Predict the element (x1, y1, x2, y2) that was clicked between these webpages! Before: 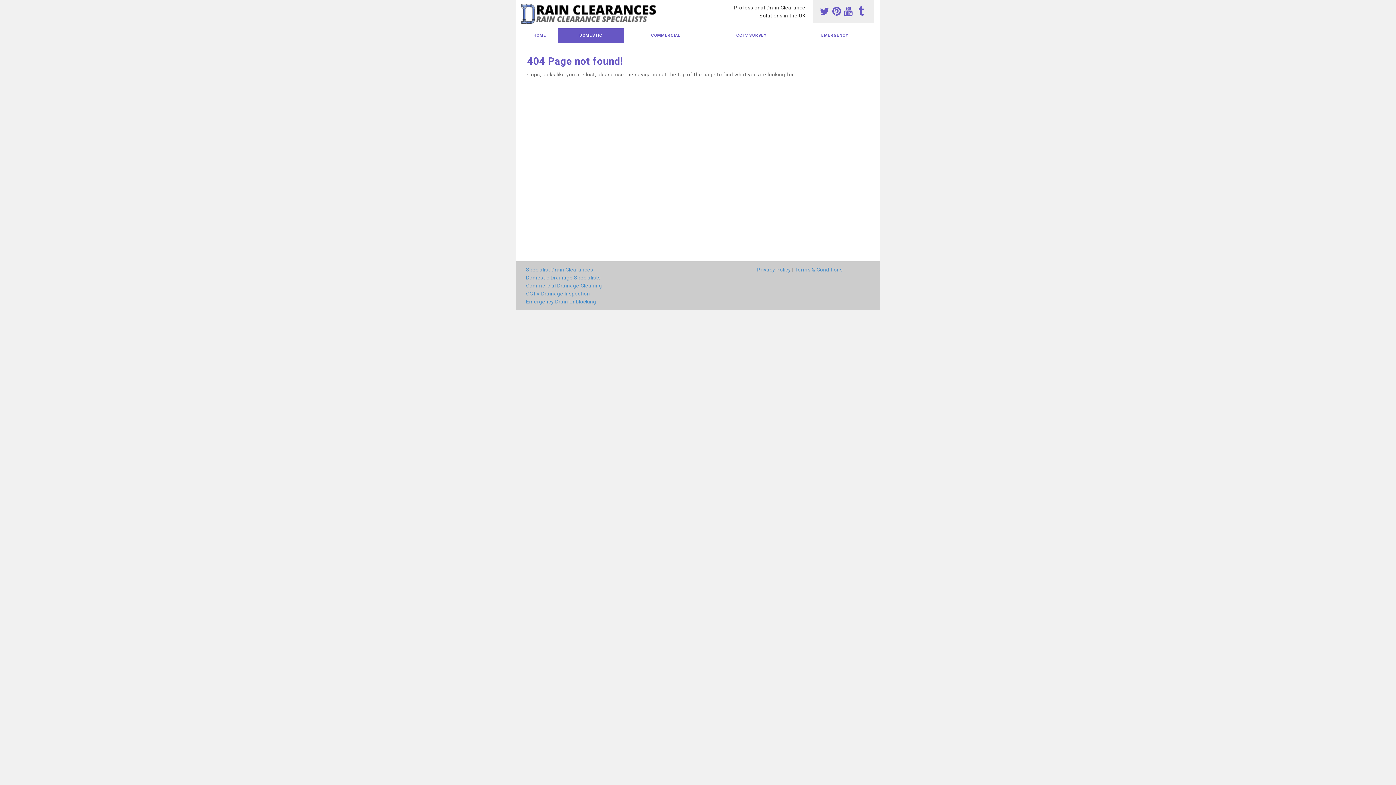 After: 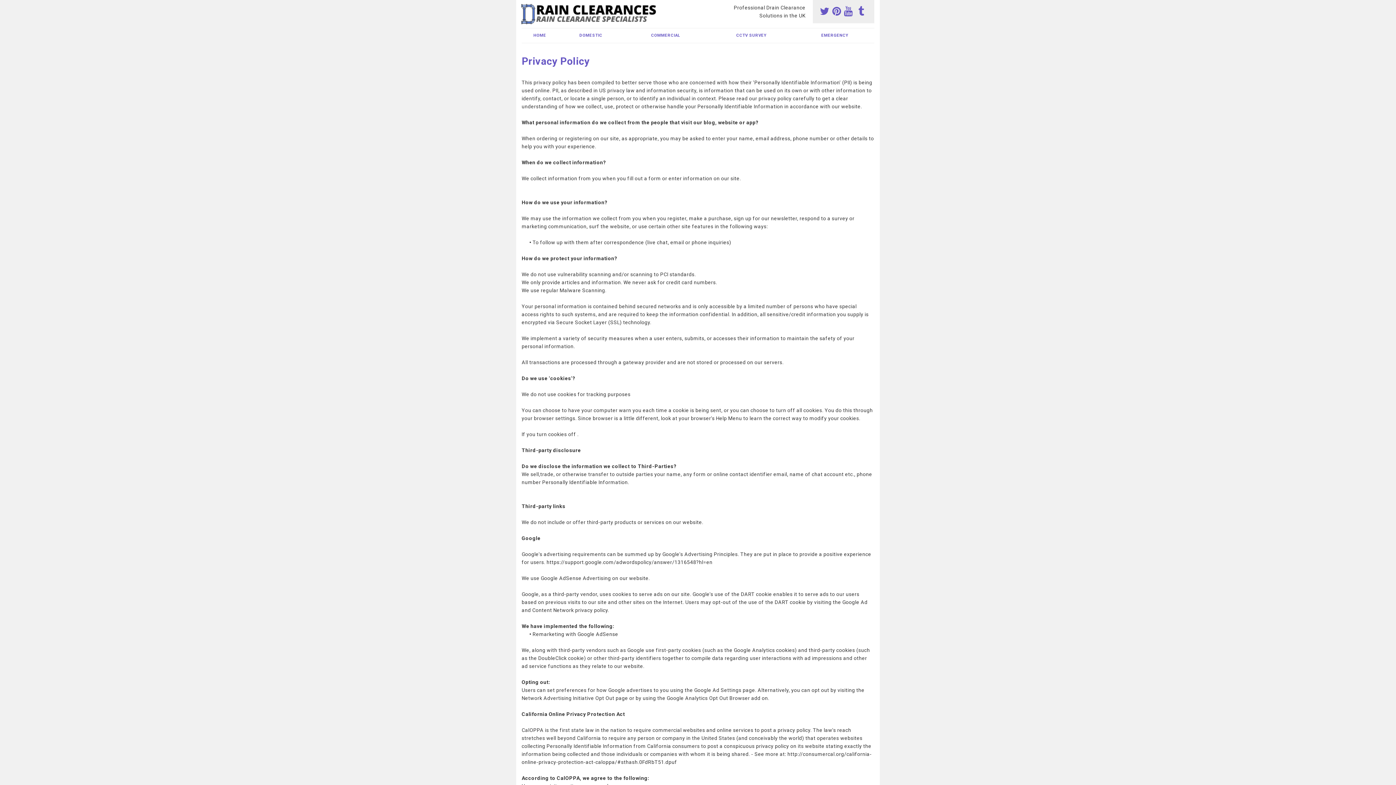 Action: label: Privacy Policy bbox: (757, 266, 791, 272)